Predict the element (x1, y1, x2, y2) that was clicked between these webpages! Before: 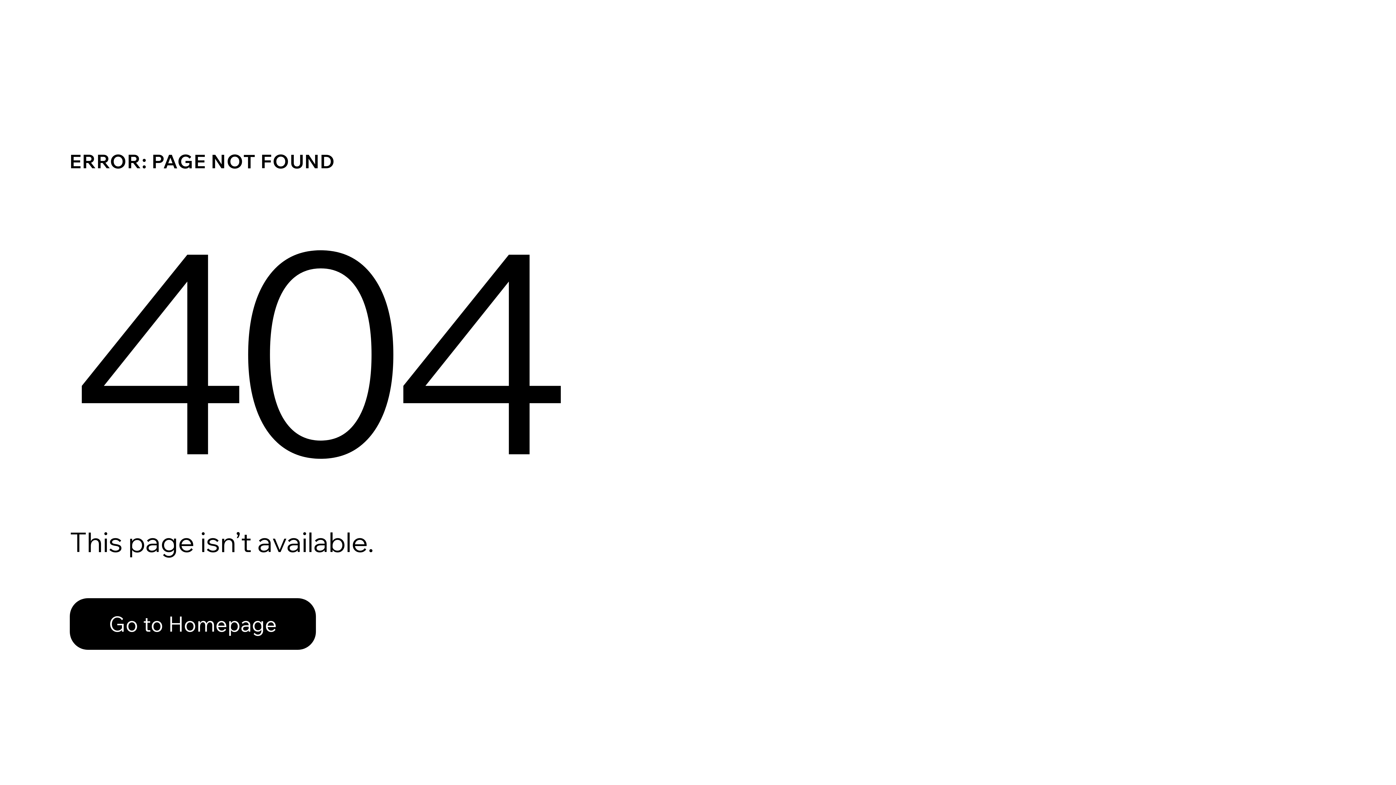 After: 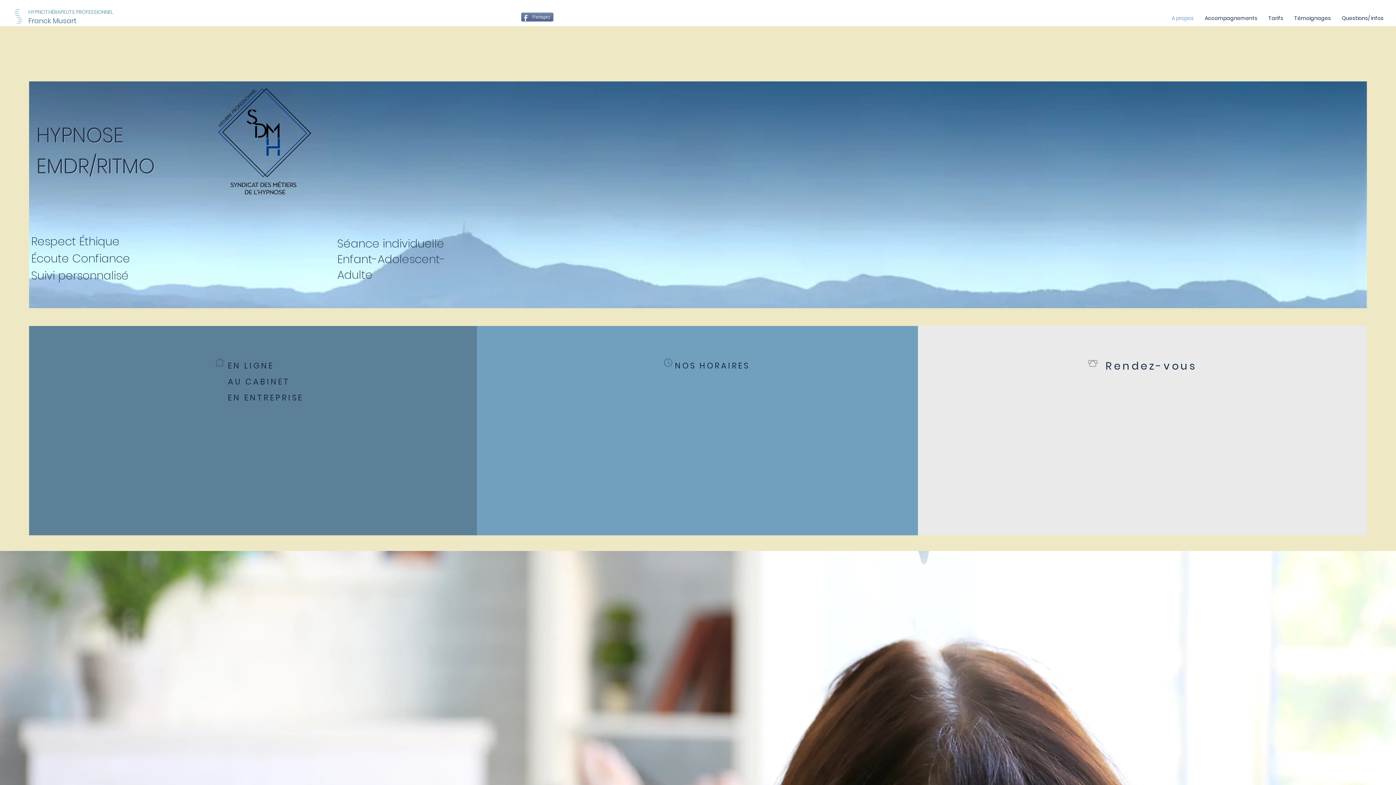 Action: bbox: (69, 598, 316, 650) label: Go to Homepage